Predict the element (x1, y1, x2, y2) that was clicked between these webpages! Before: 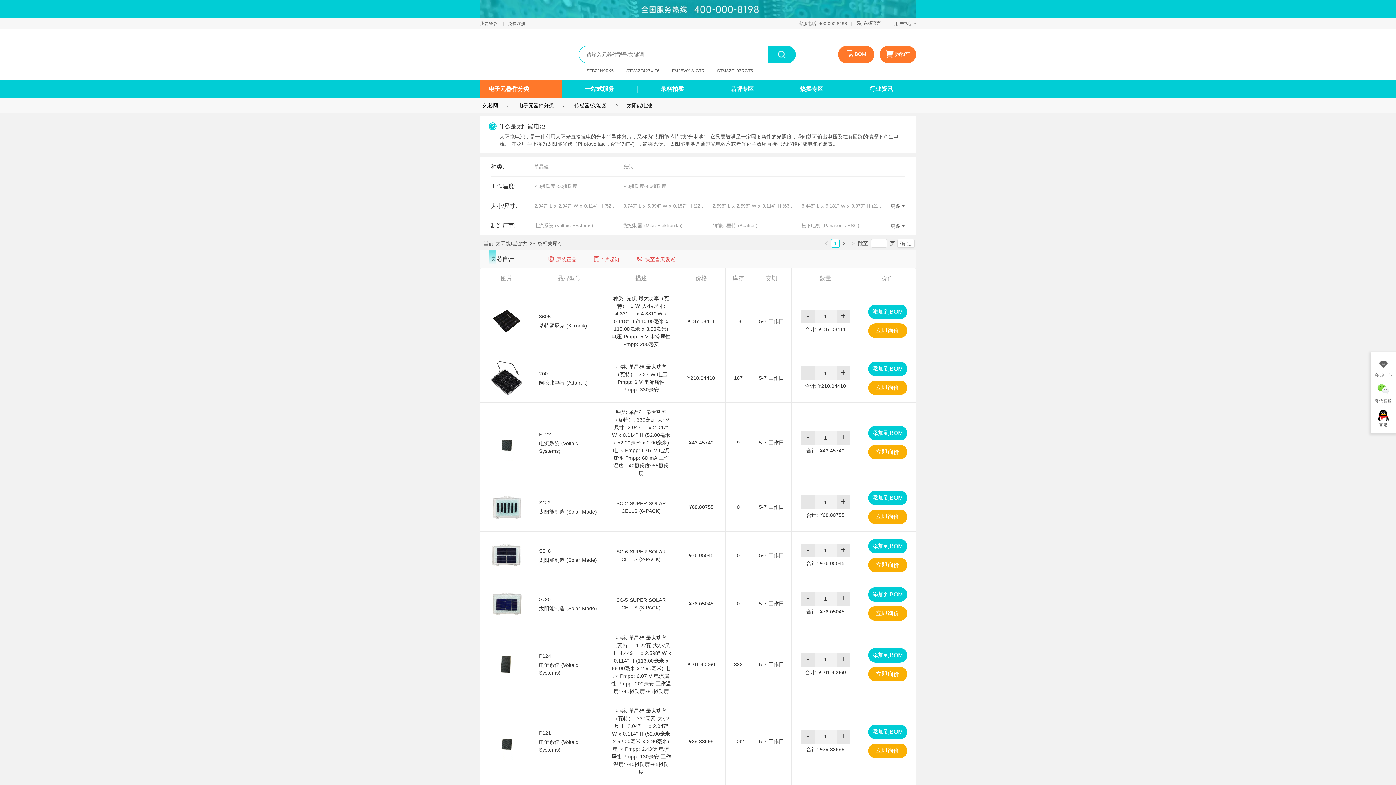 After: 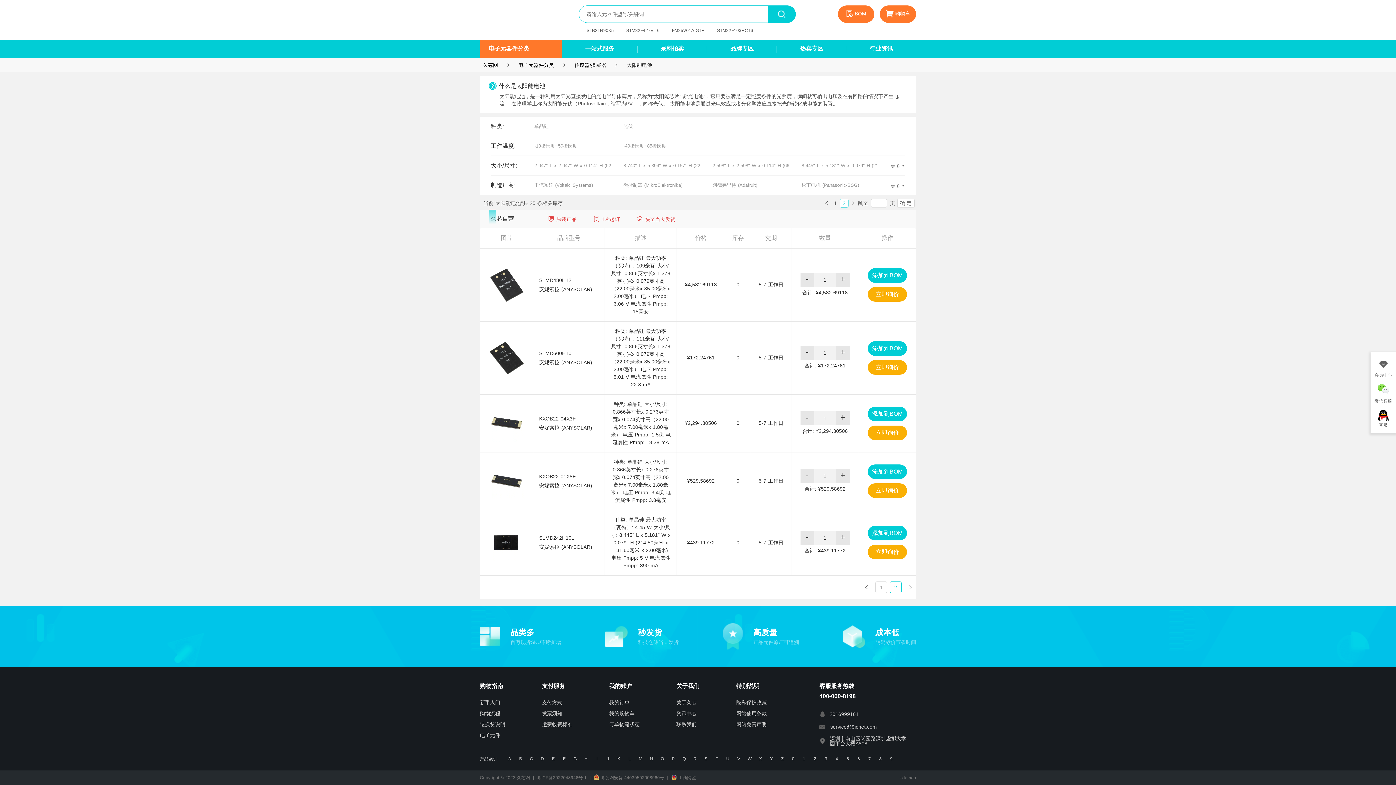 Action: bbox: (850, 240, 855, 246)